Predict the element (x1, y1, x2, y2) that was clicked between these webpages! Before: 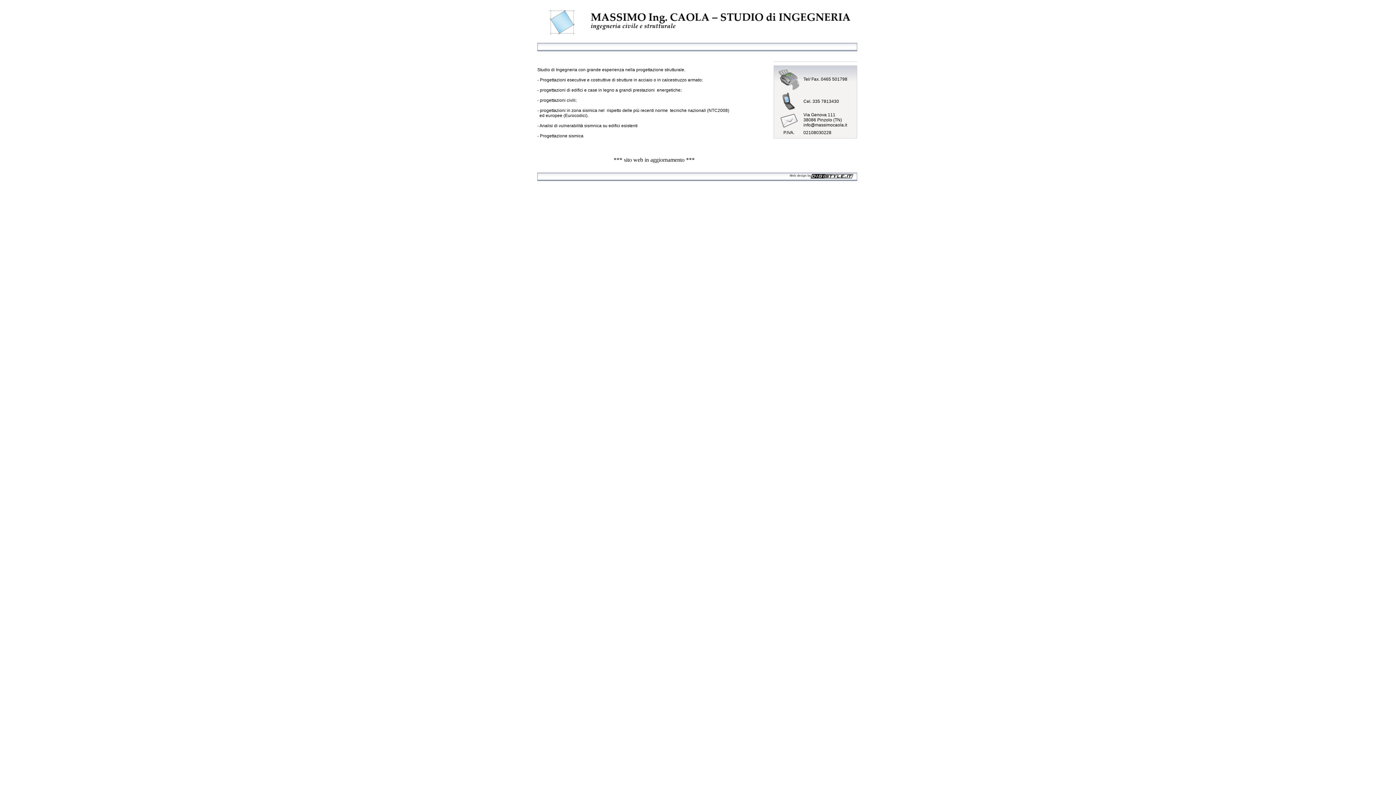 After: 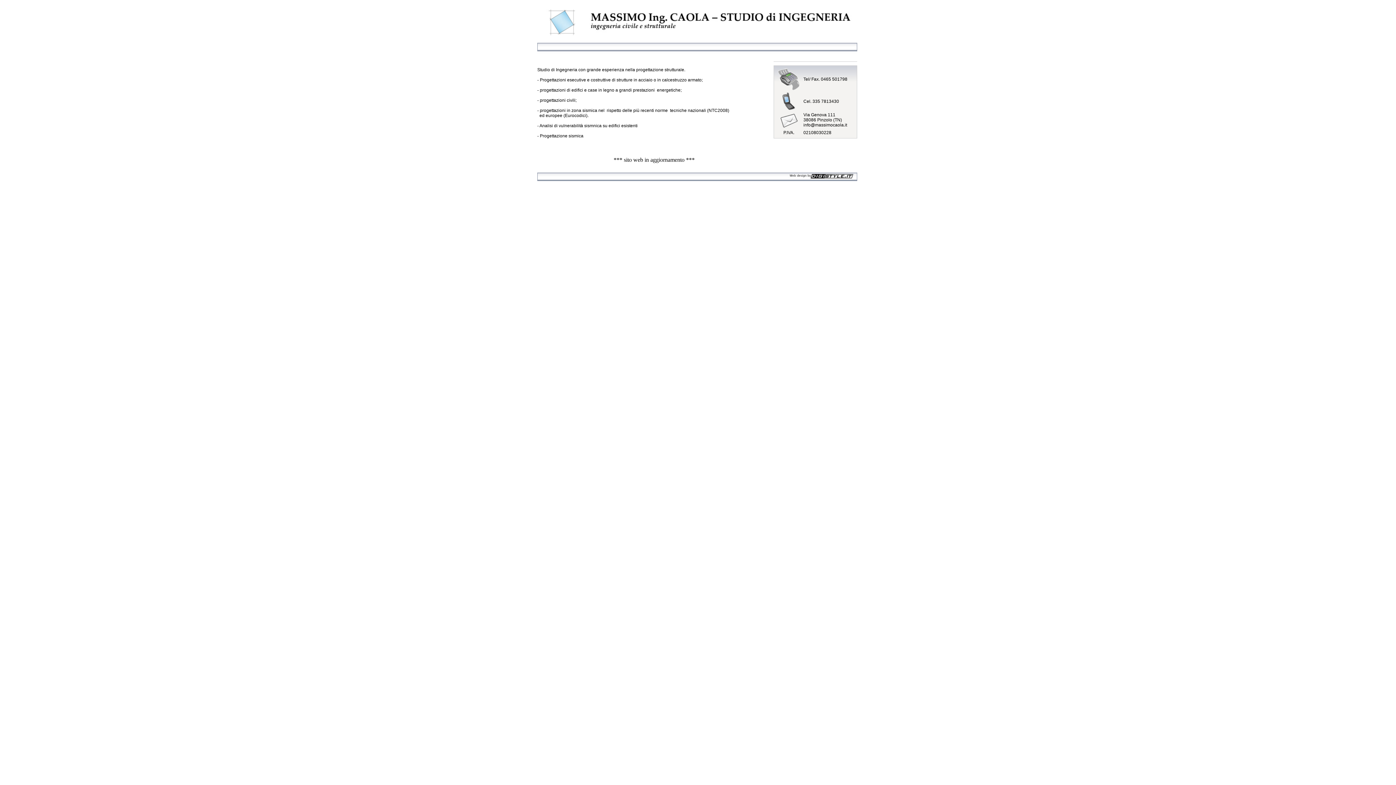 Action: bbox: (776, 112, 801, 128)